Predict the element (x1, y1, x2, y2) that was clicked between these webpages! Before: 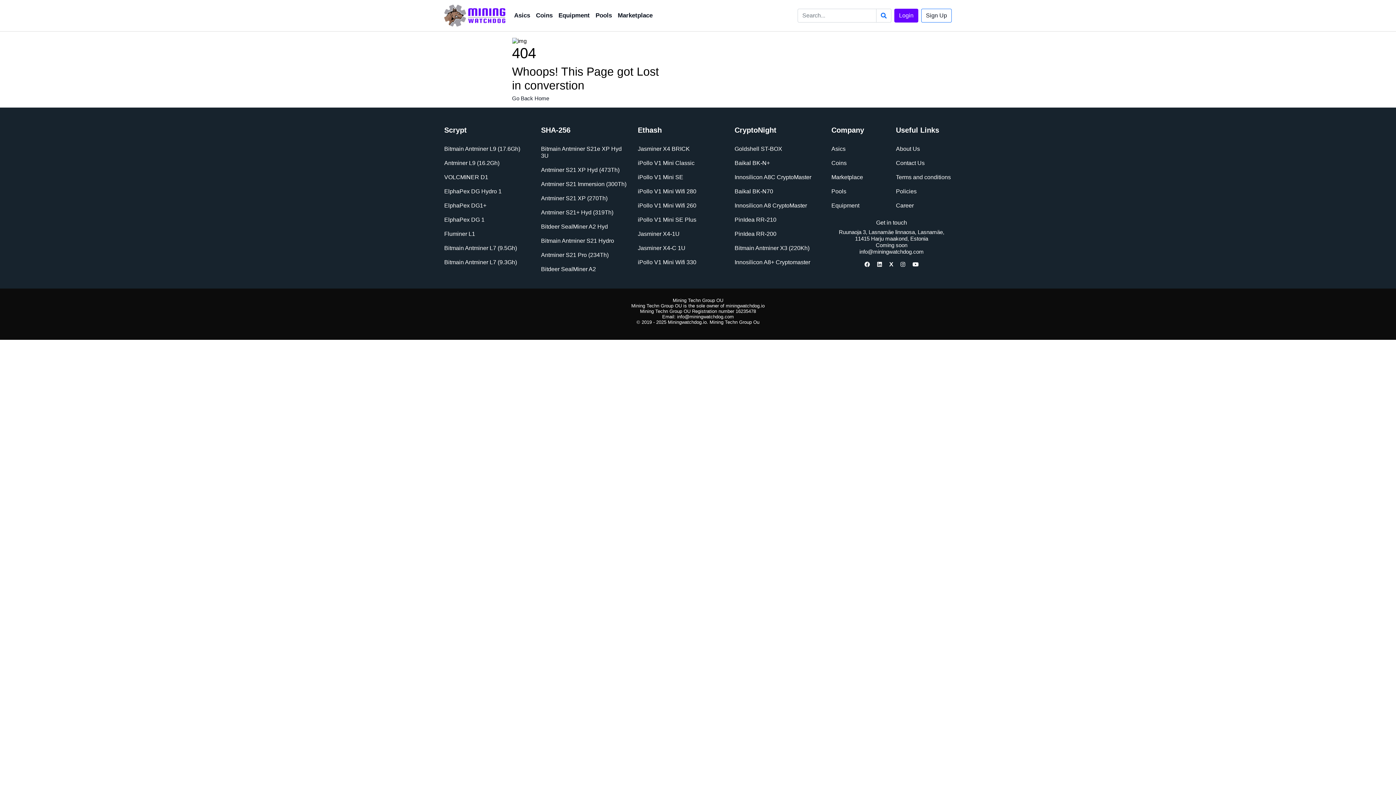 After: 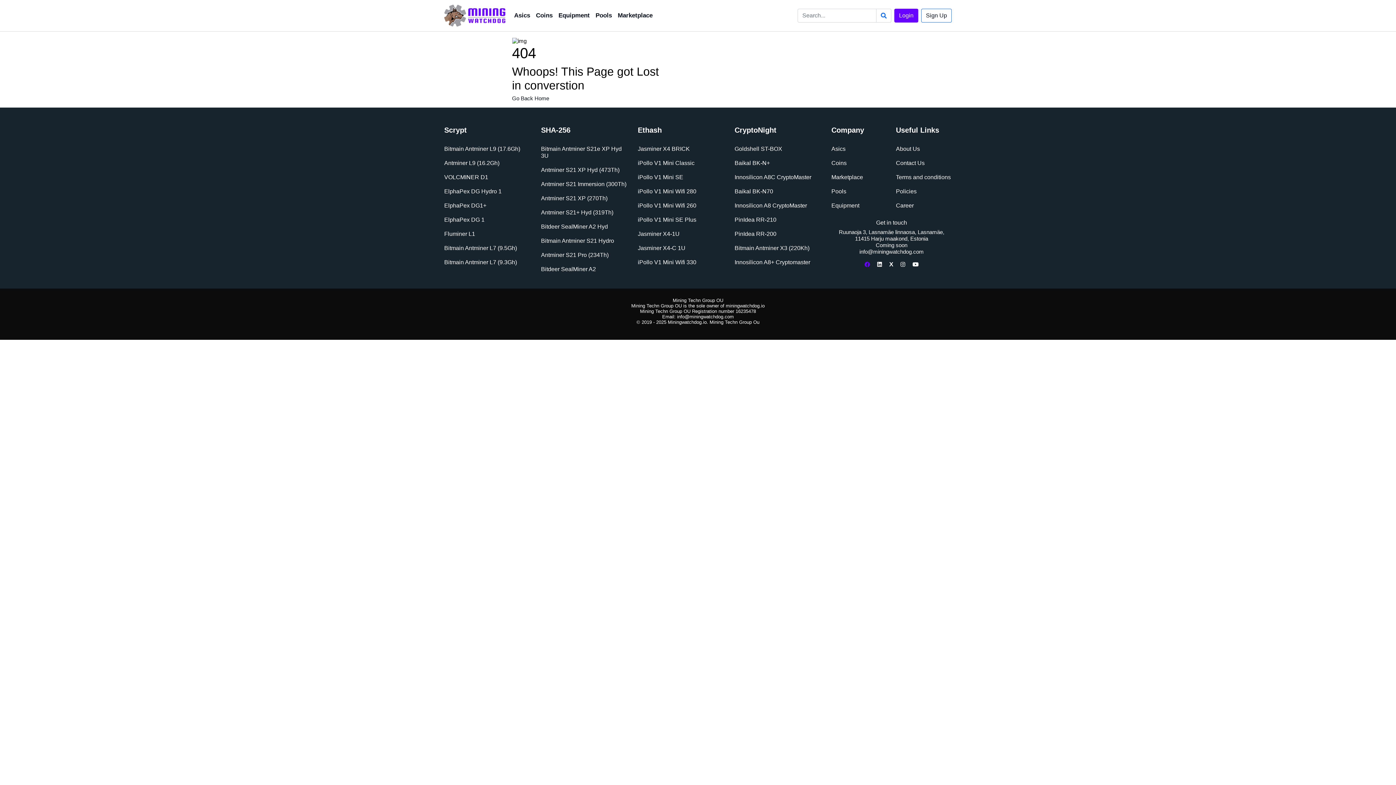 Action: bbox: (864, 261, 870, 268)